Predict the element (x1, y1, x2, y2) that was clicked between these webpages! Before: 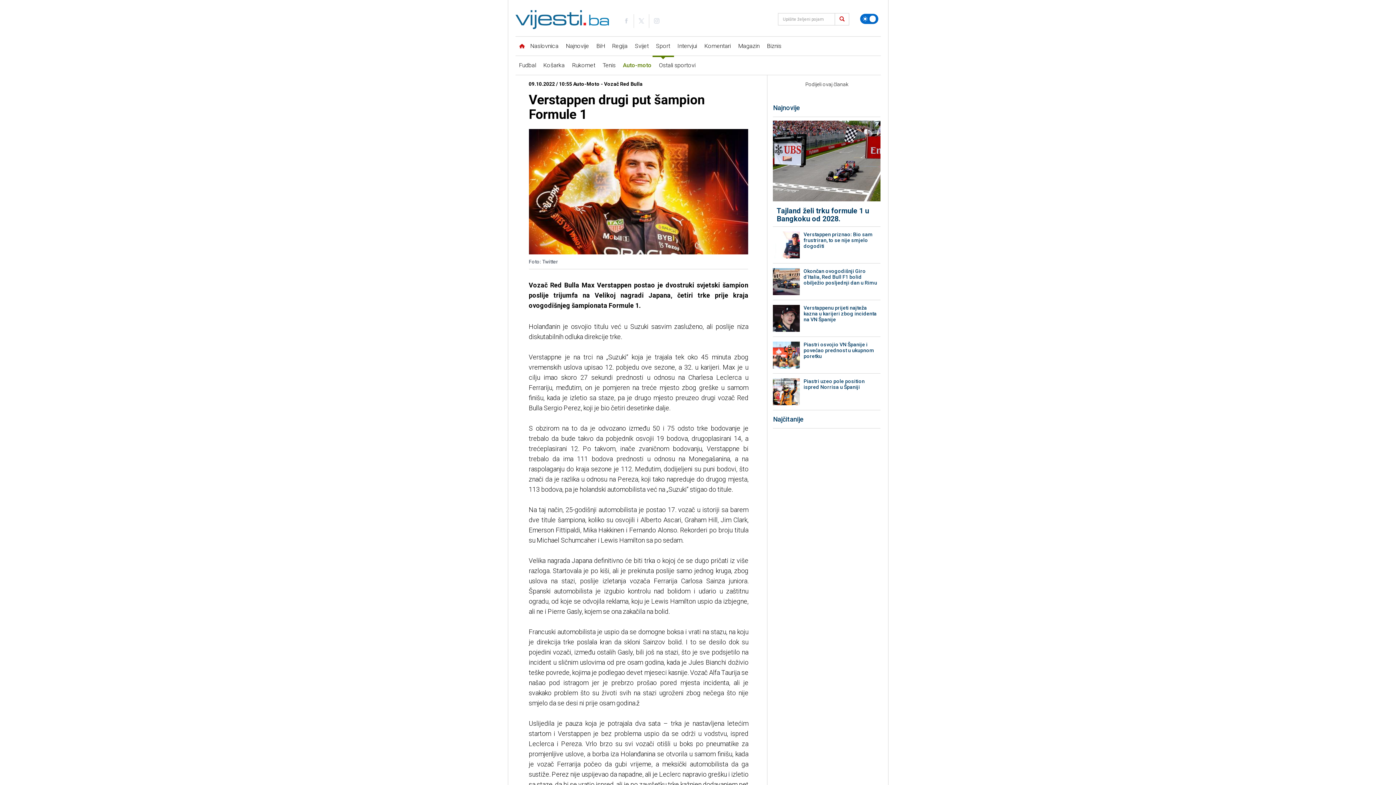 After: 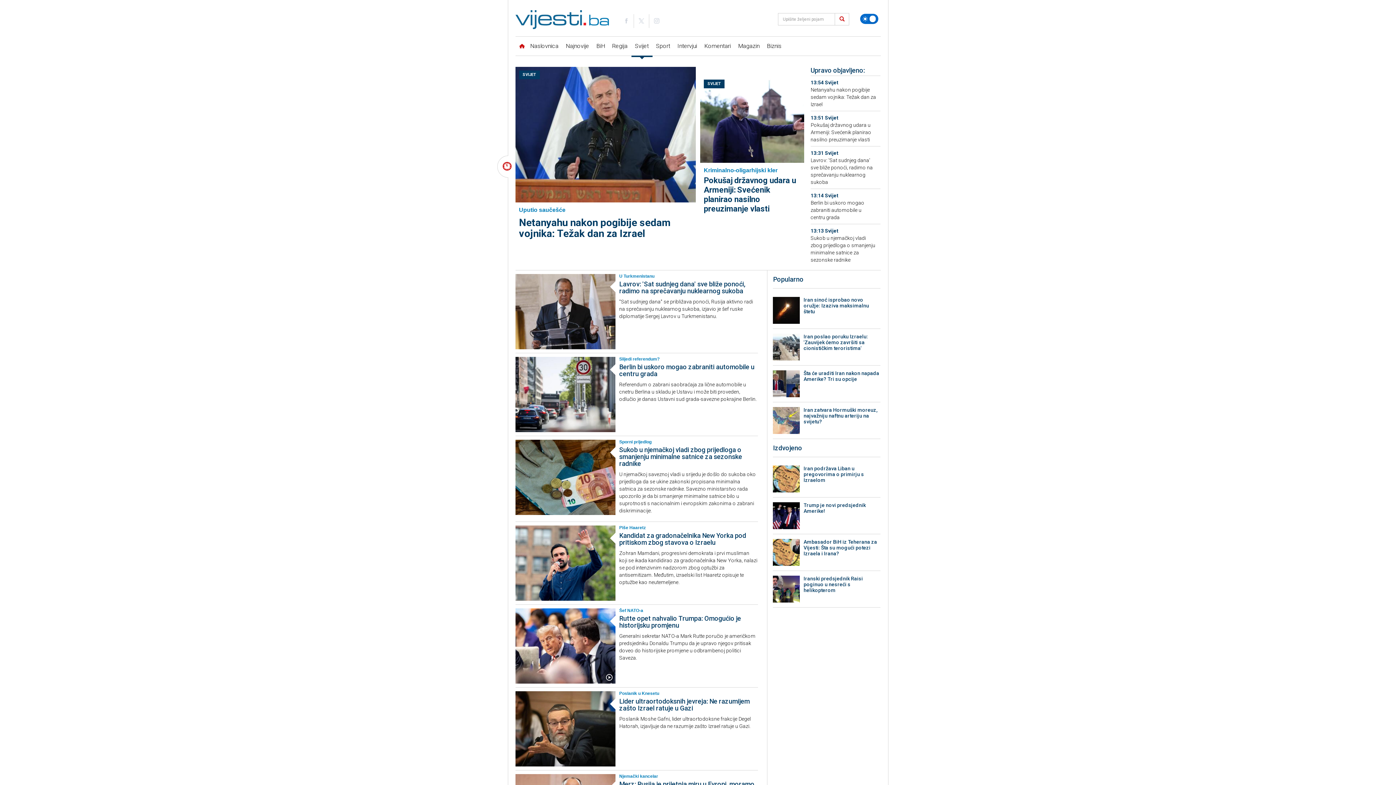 Action: label: Svijet bbox: (631, 36, 652, 55)